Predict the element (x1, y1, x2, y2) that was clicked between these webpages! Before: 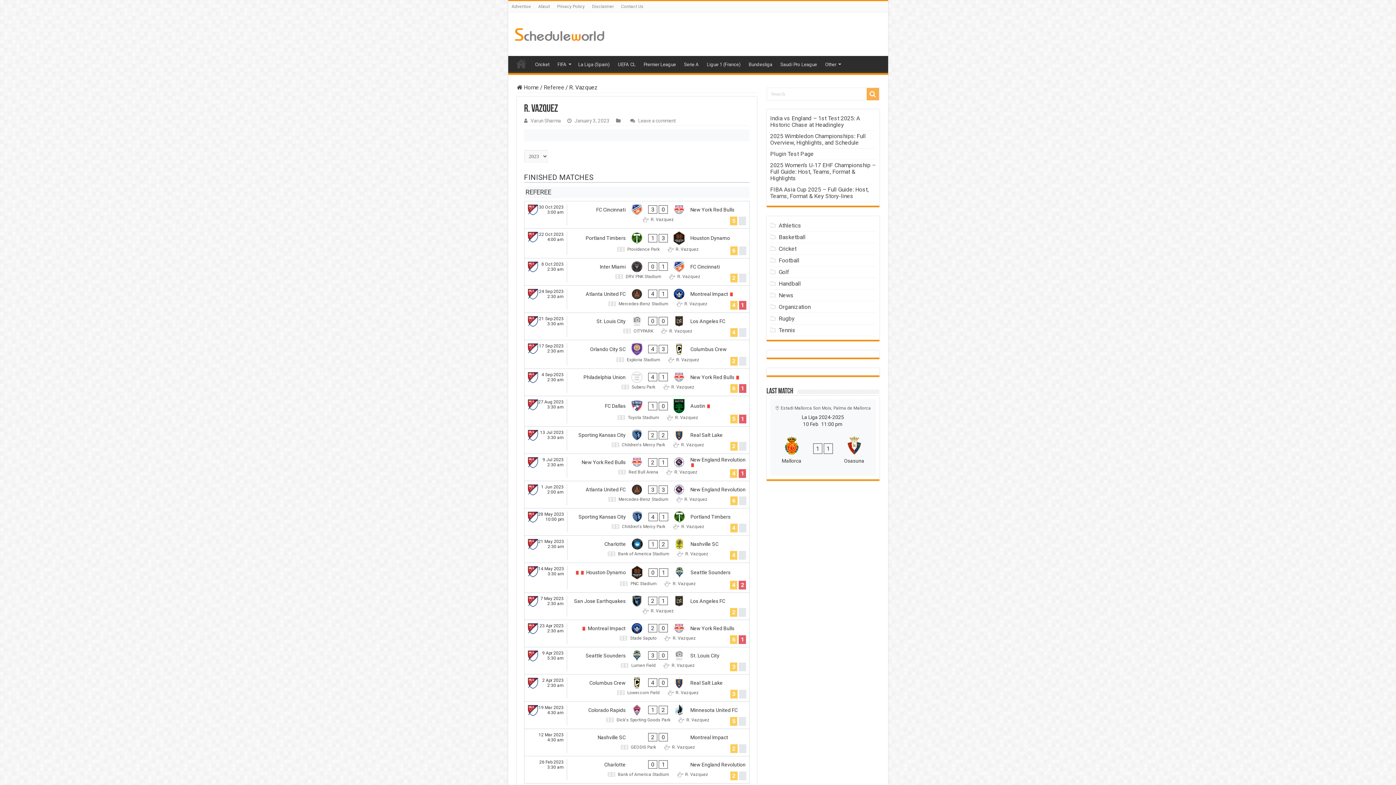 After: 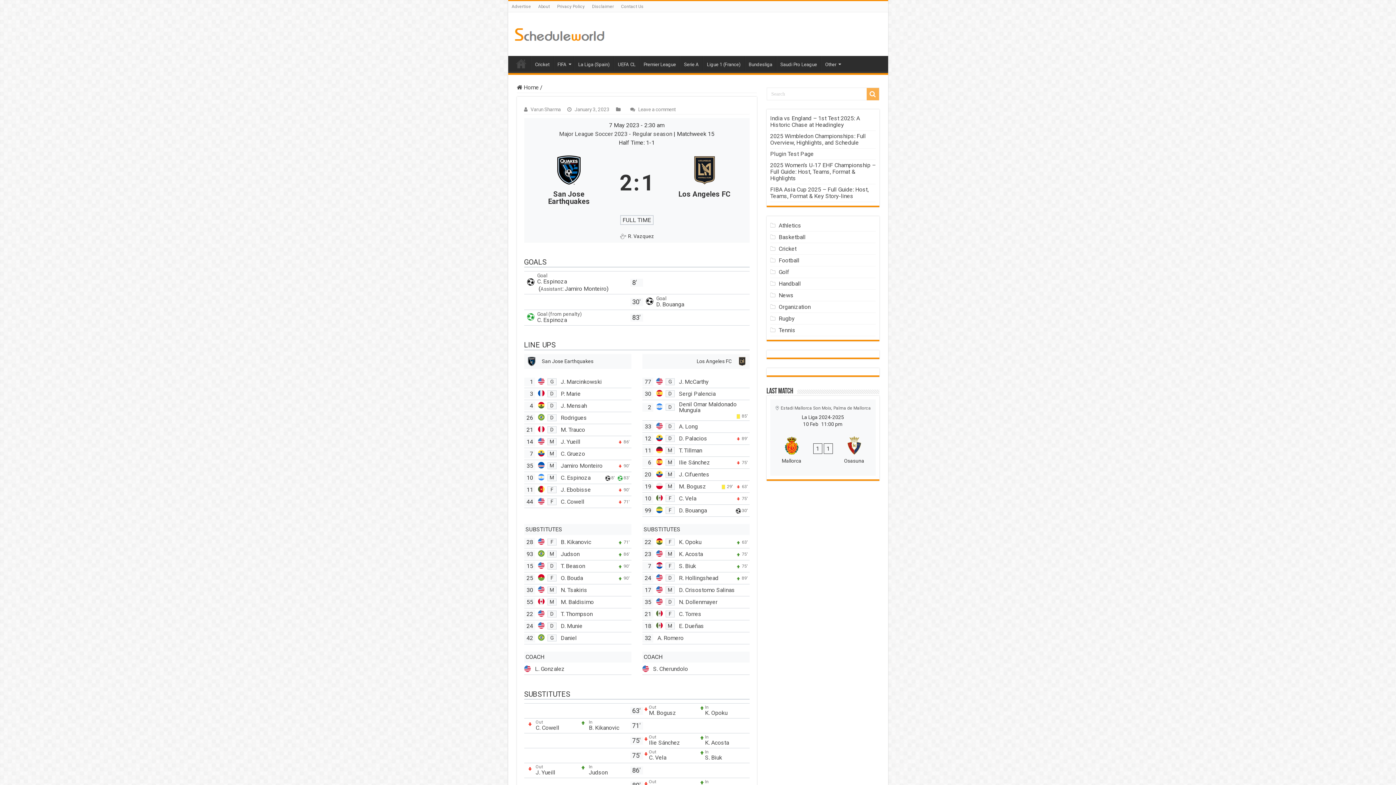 Action: bbox: (524, 593, 749, 619)